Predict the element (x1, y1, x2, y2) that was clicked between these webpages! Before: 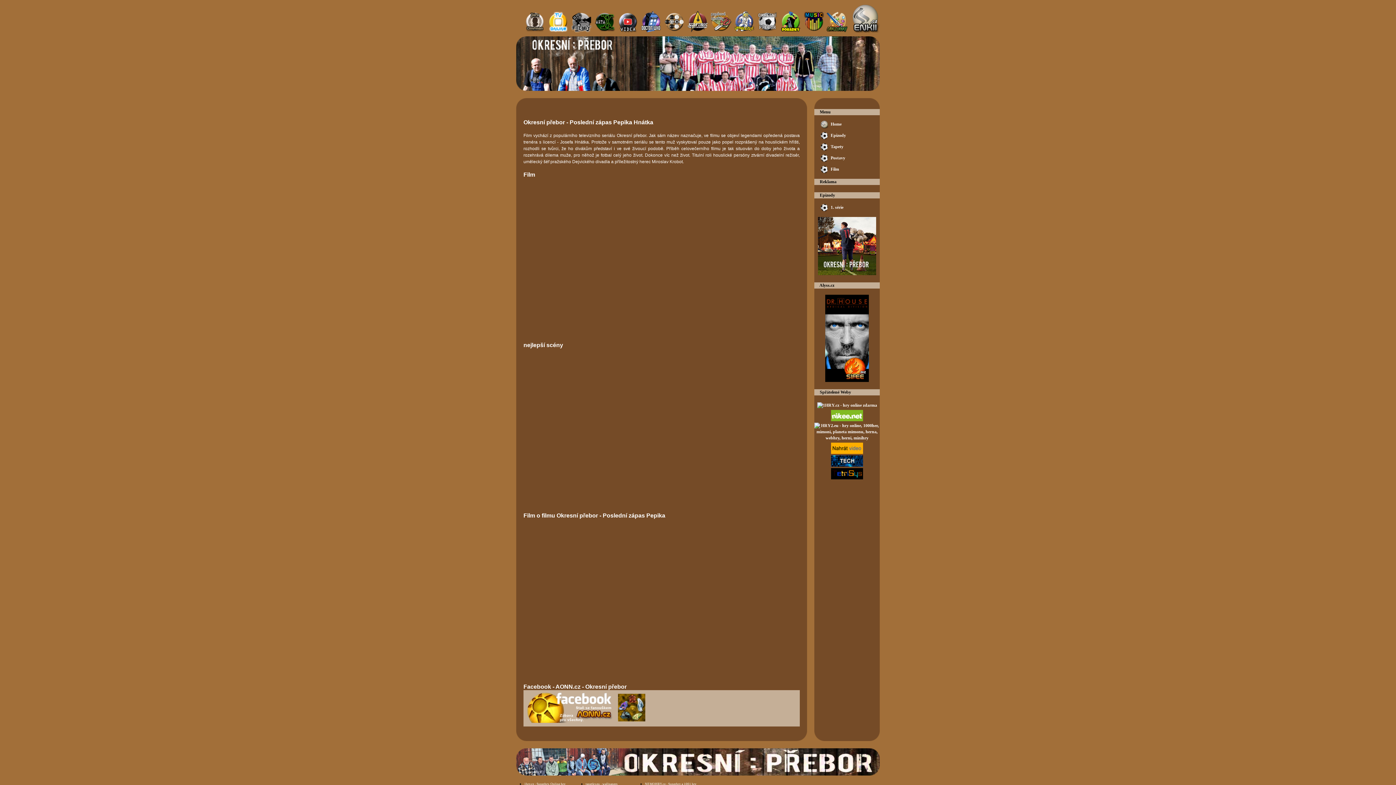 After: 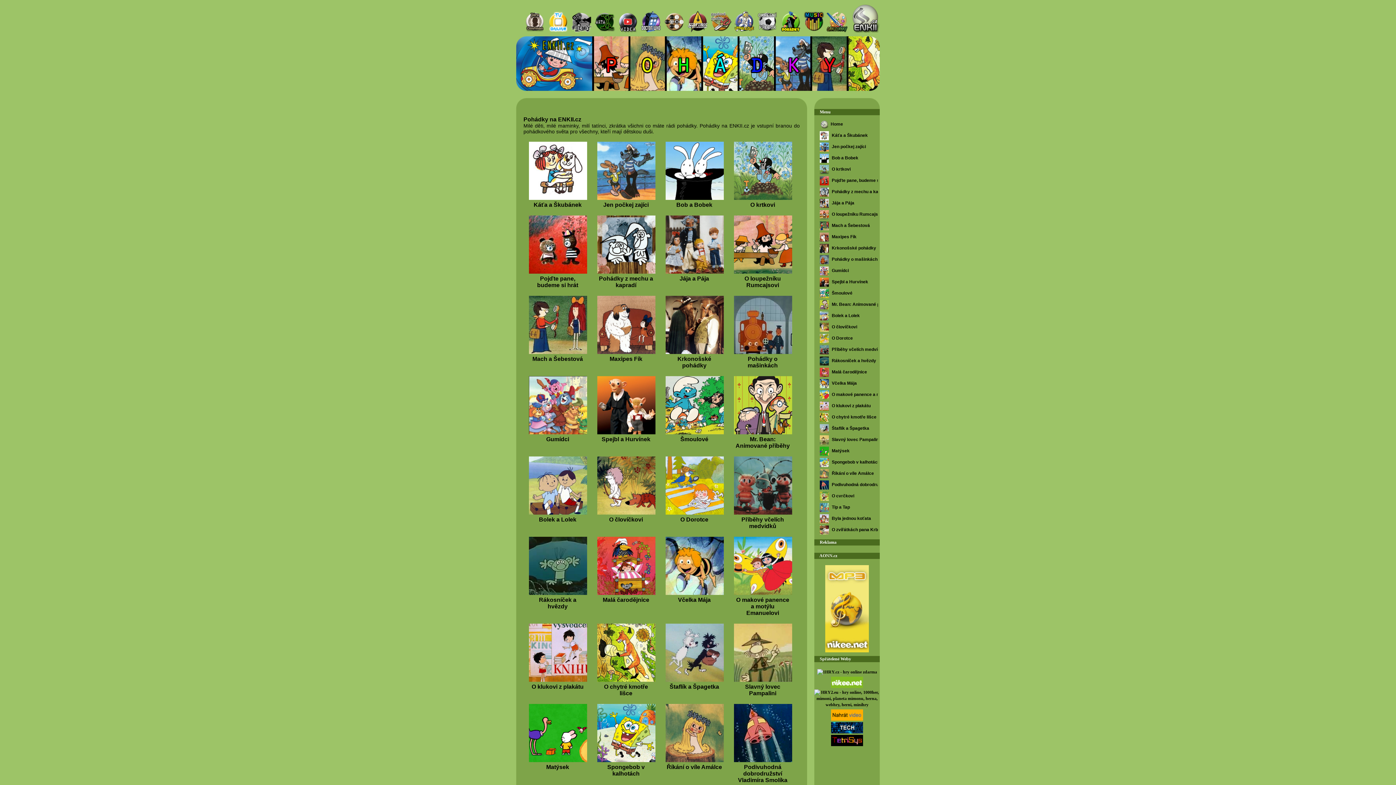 Action: bbox: (780, 26, 801, 32)